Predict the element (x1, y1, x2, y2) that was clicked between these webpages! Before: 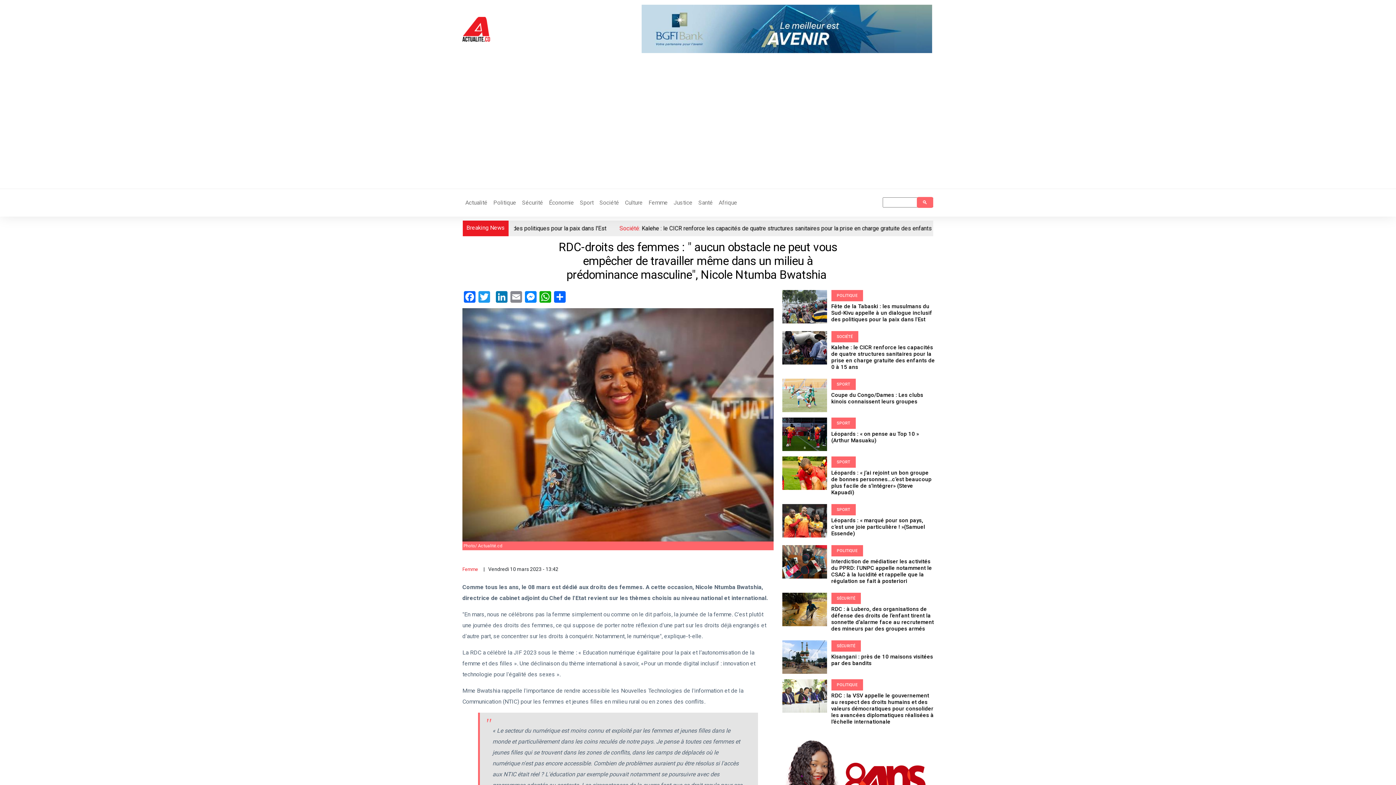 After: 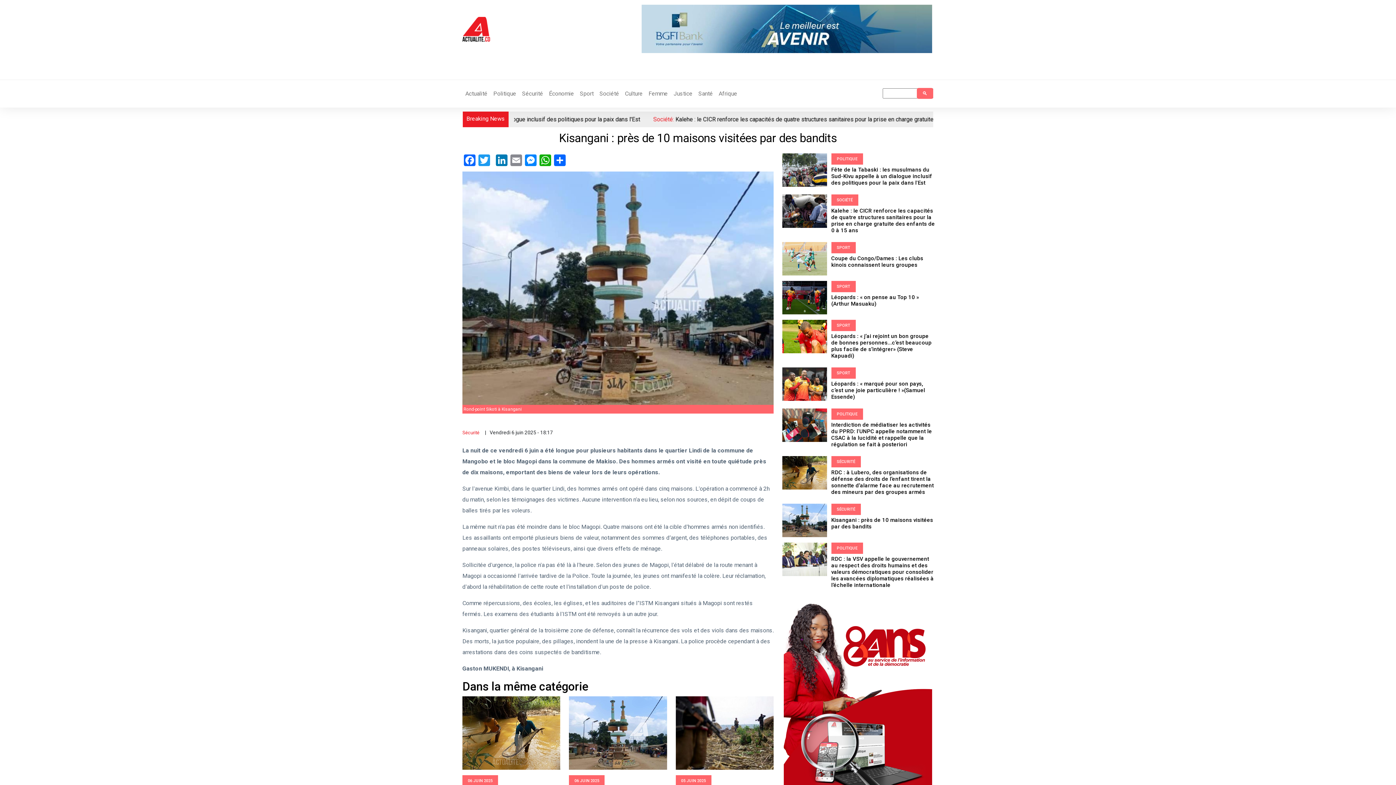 Action: bbox: (782, 653, 827, 660)